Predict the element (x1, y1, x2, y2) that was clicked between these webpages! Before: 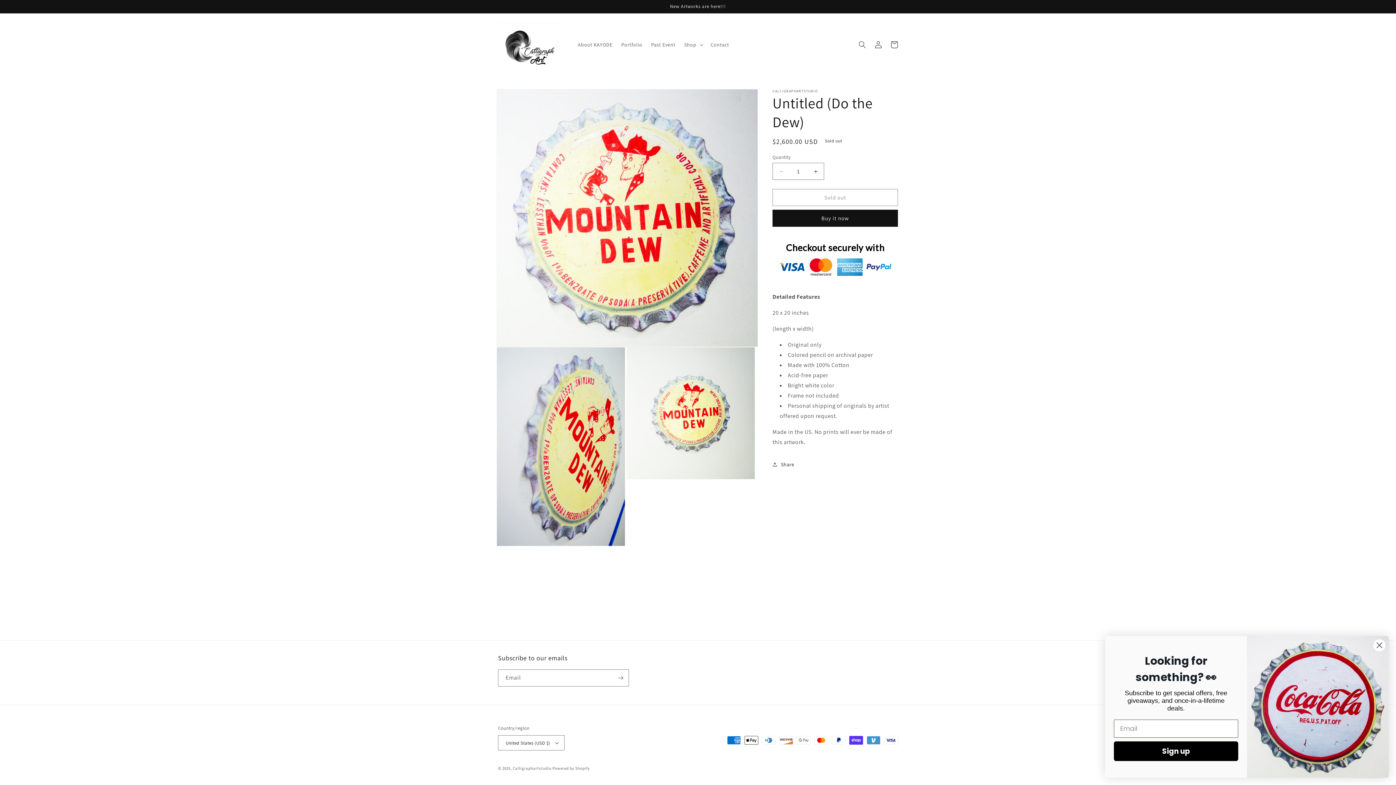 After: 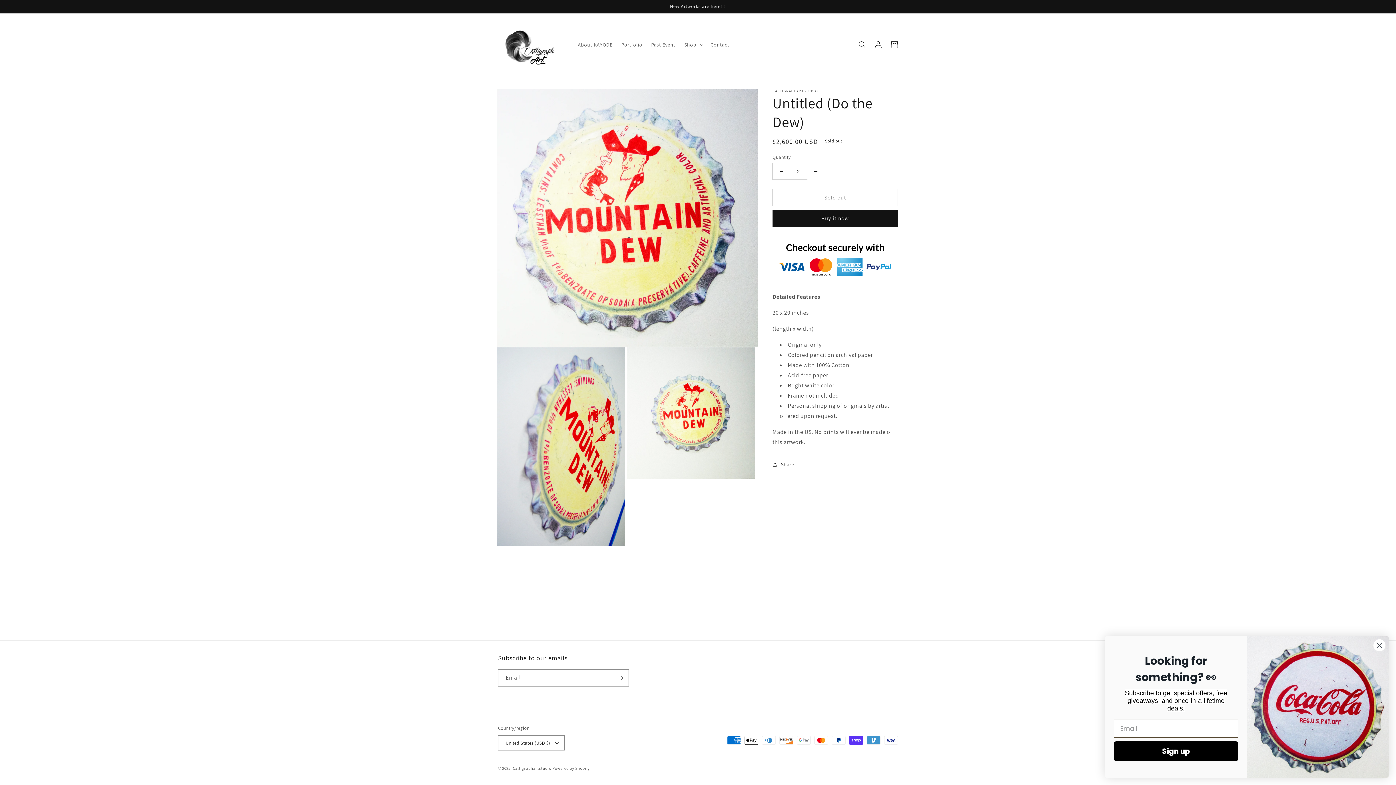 Action: bbox: (807, 162, 824, 180) label: Increase quantity for Untitled (Do the Dew)